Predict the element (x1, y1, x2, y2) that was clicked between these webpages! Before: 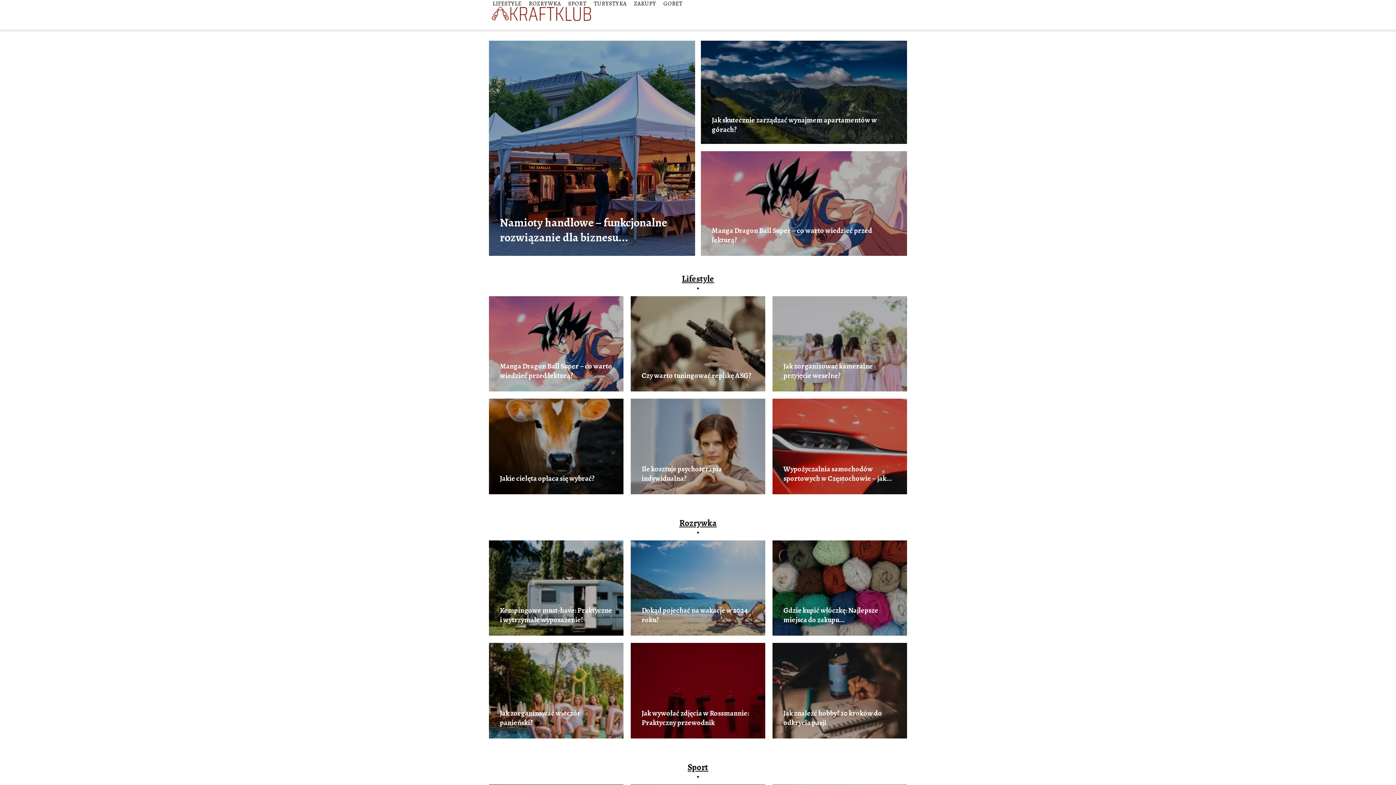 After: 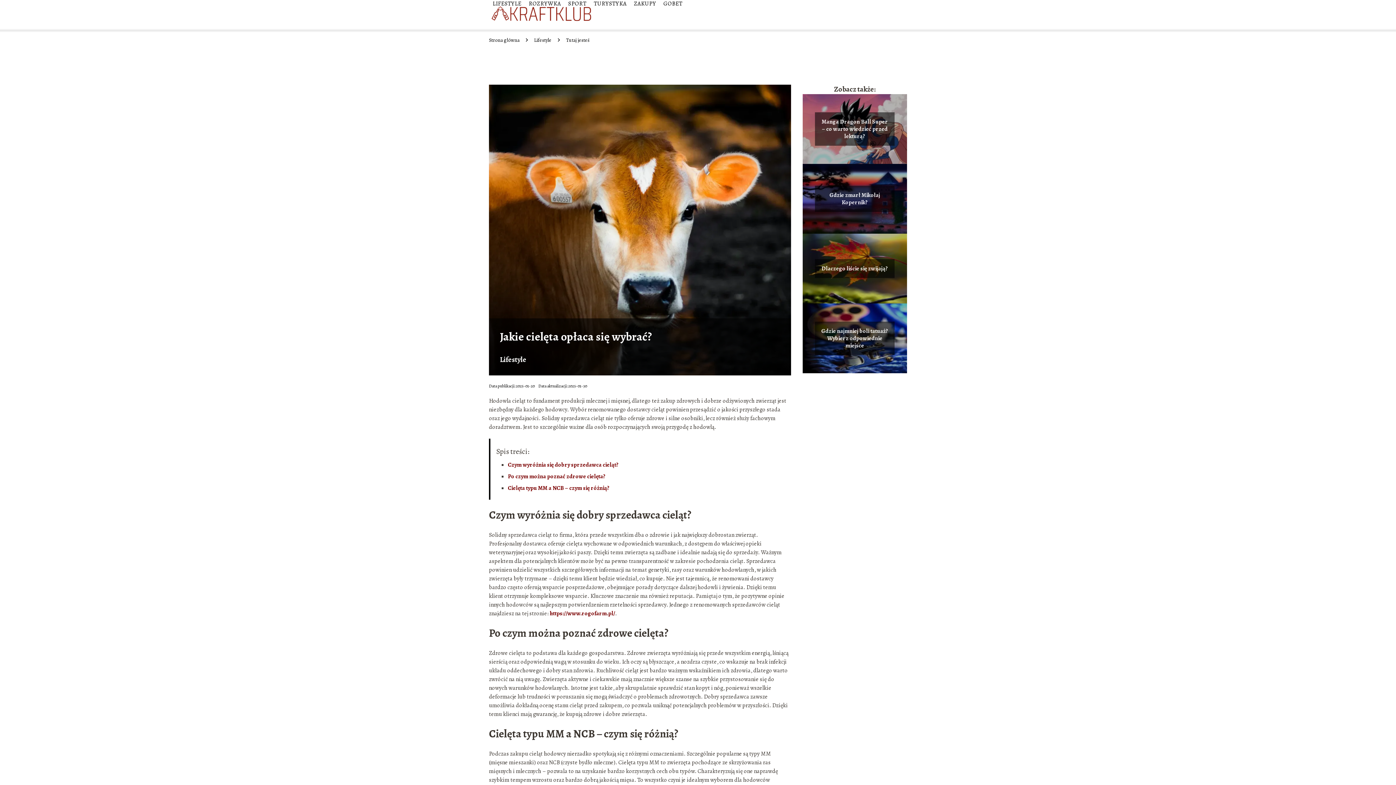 Action: label: Jakie cielęta opłaca się wybrać? bbox: (500, 473, 594, 483)